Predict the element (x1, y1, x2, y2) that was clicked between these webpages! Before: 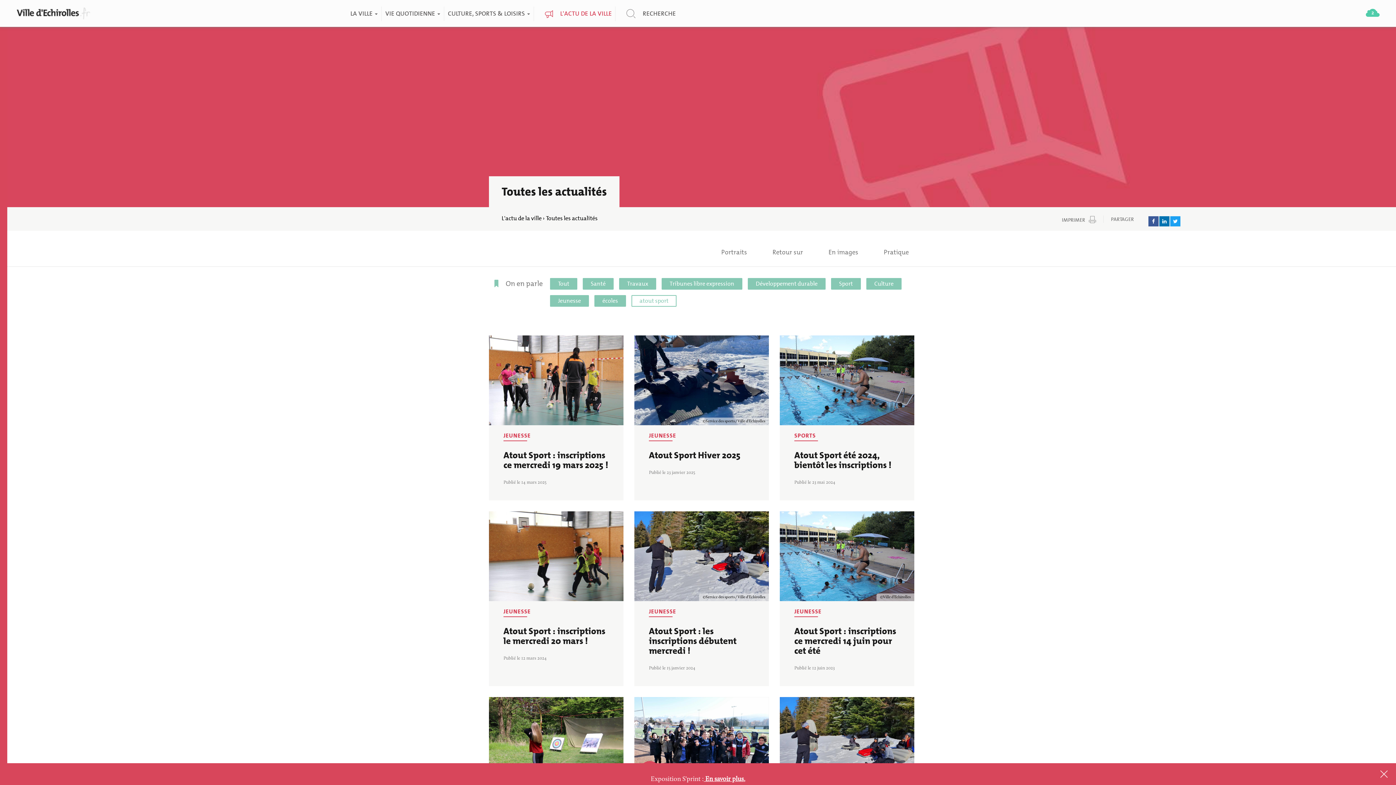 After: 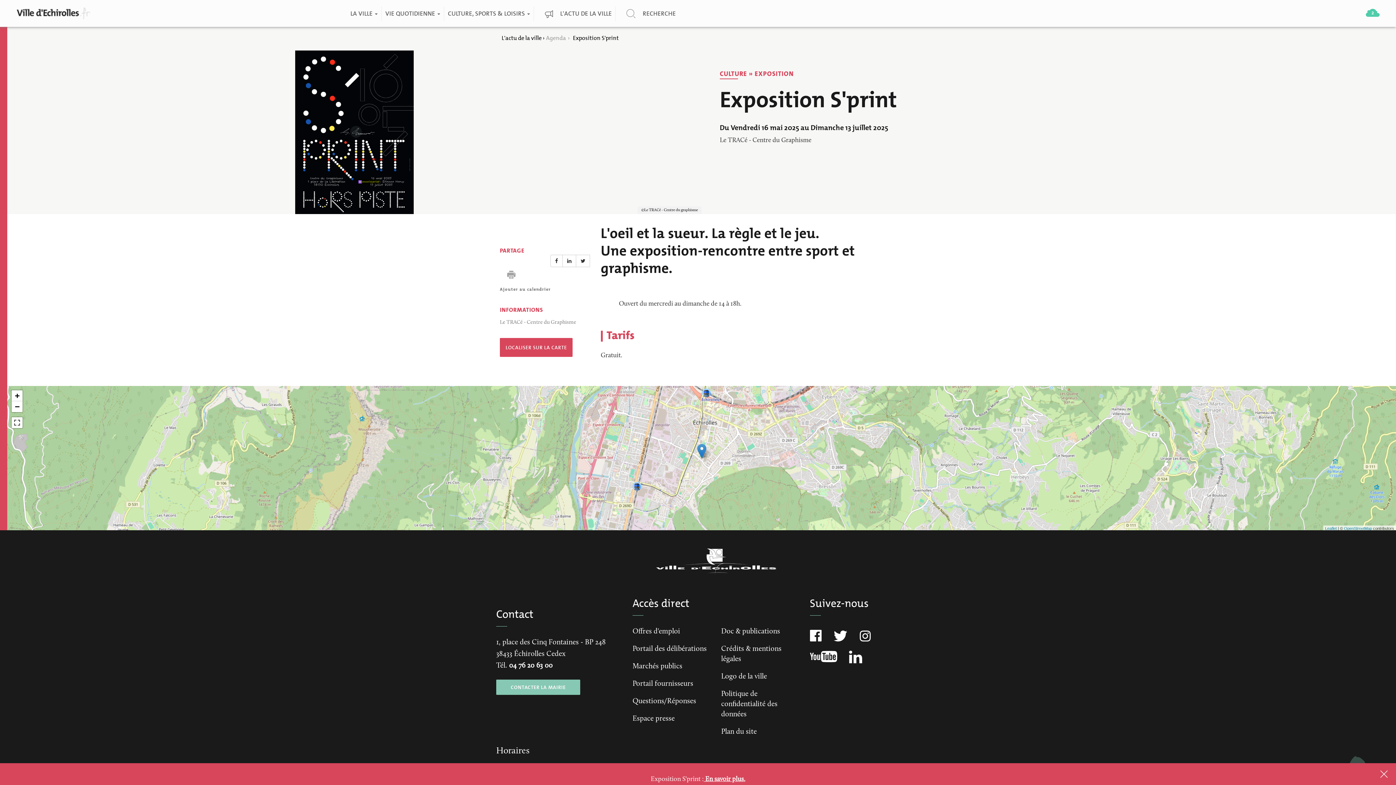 Action: bbox: (704, 776, 705, 783) label:  